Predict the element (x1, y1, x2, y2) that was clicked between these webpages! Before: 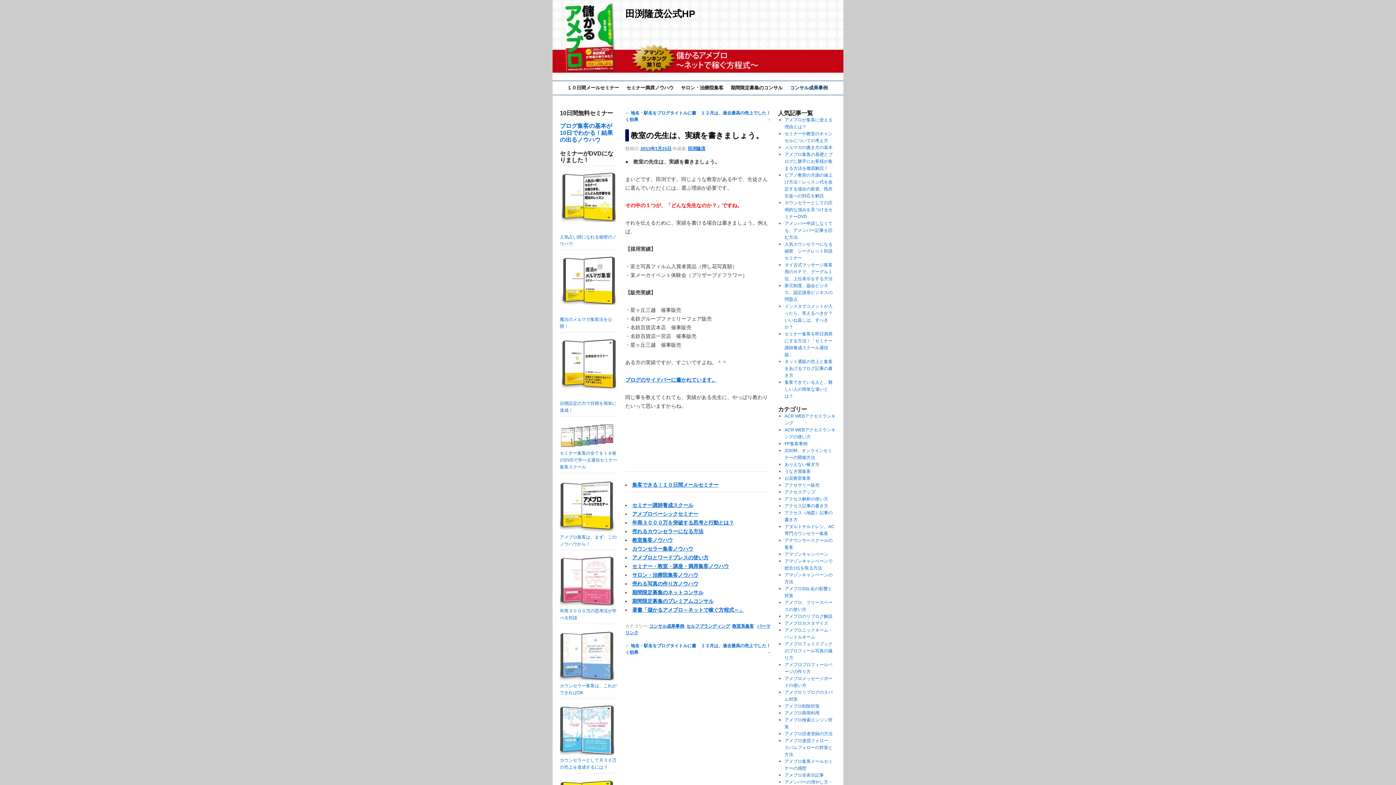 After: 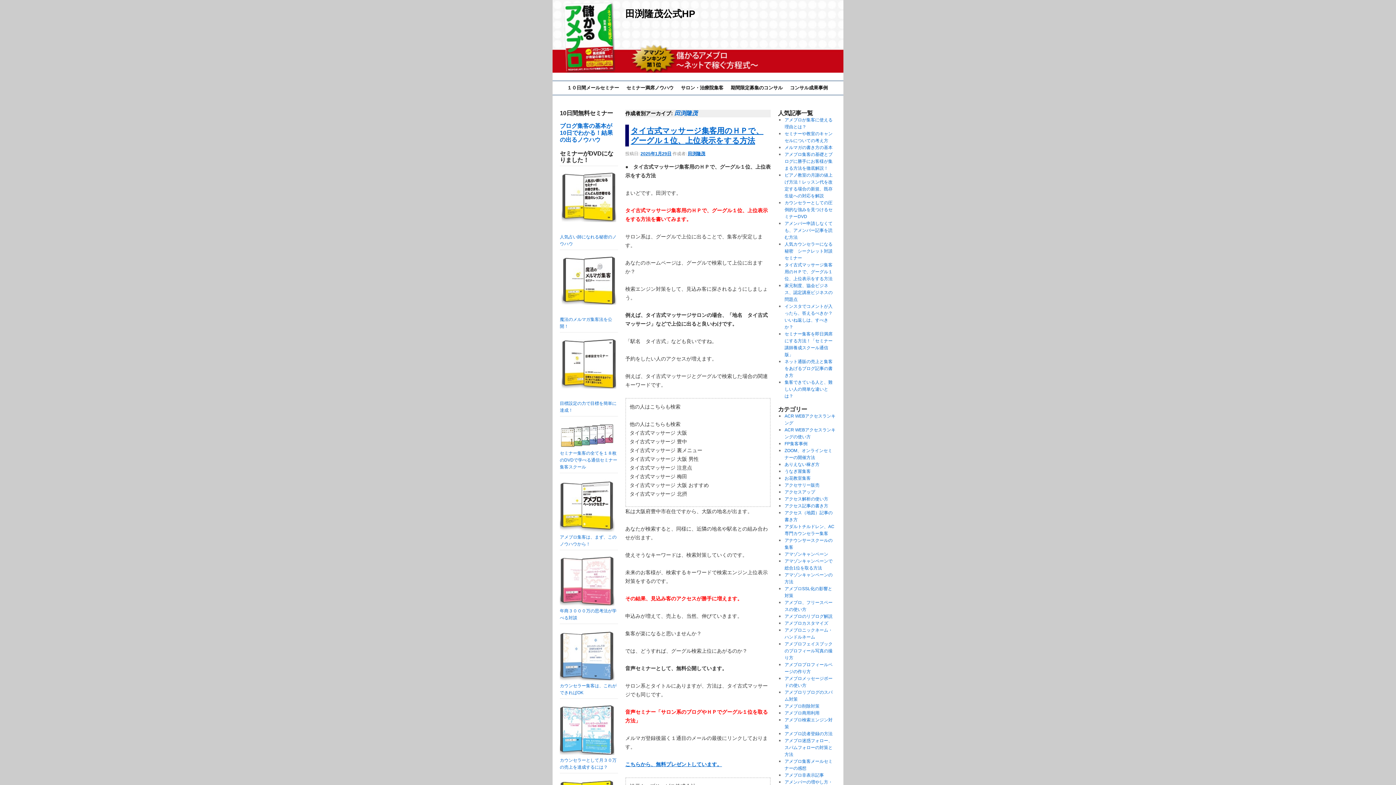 Action: bbox: (688, 146, 705, 151) label: 田渕隆茂